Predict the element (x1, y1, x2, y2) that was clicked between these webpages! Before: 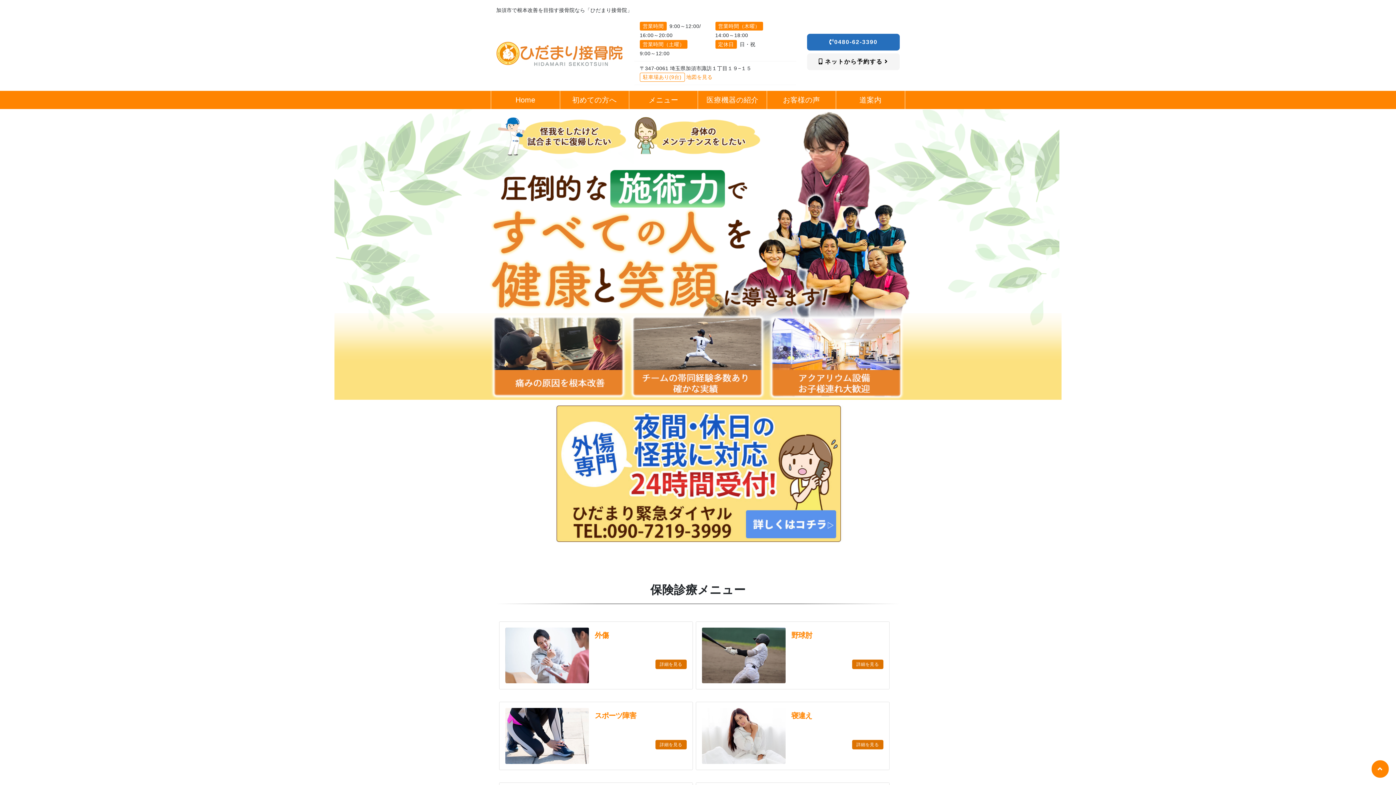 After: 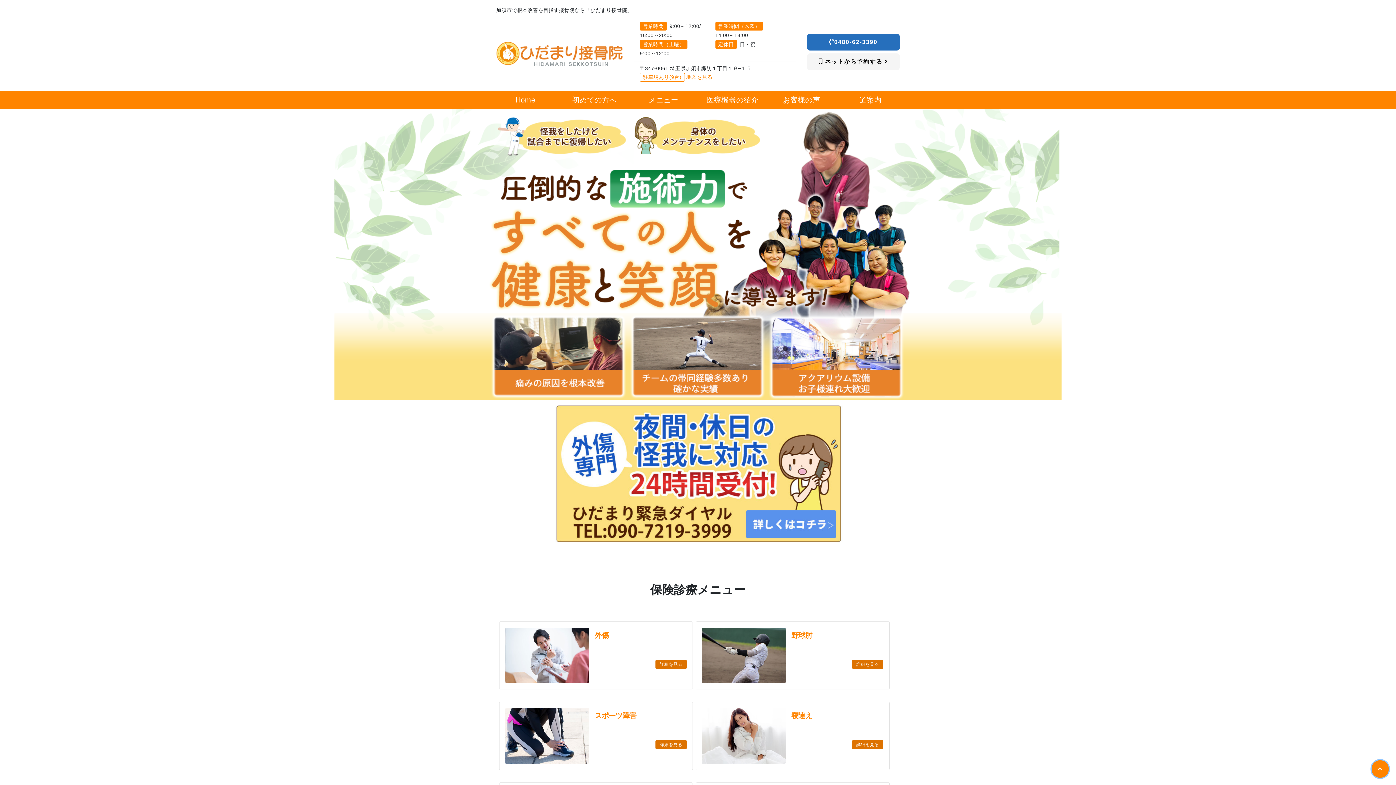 Action: bbox: (1371, 760, 1389, 778)